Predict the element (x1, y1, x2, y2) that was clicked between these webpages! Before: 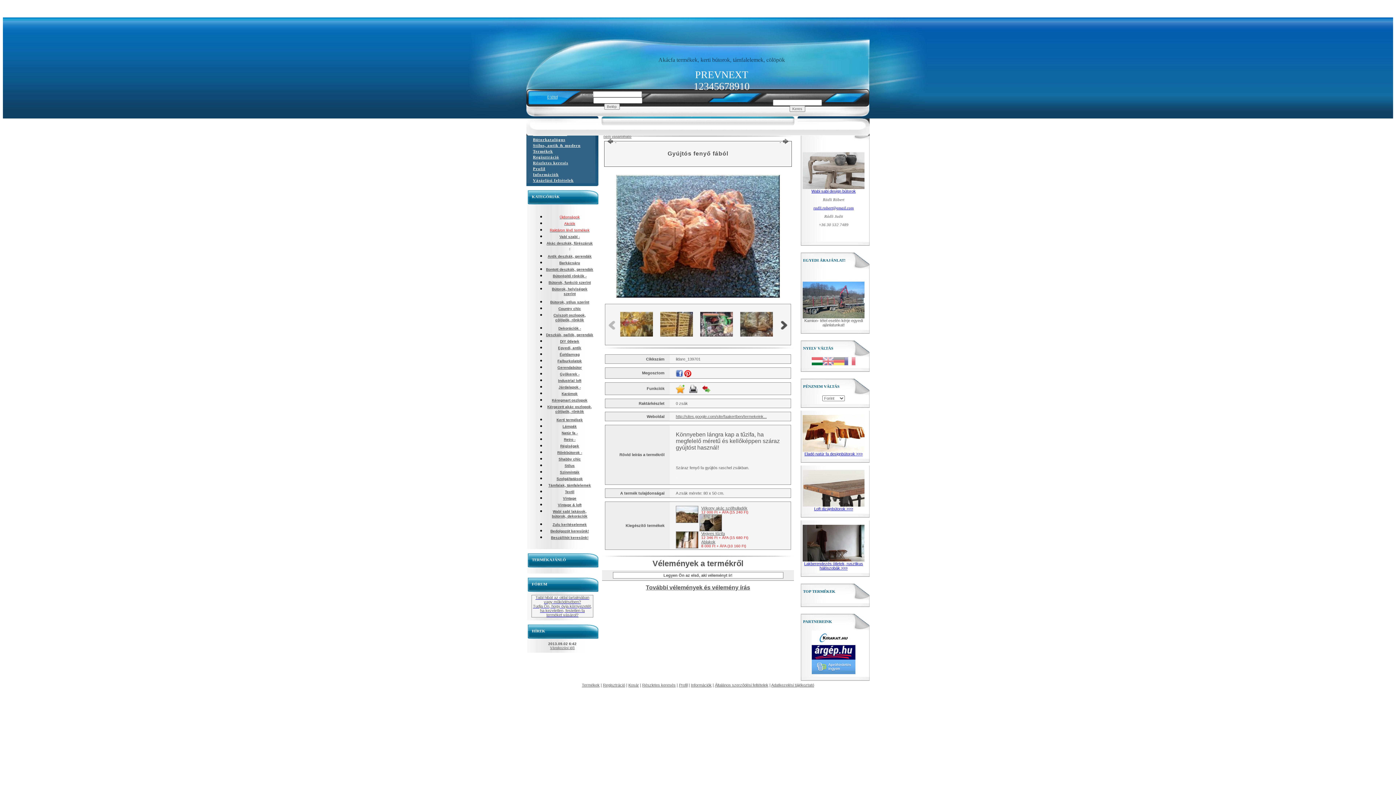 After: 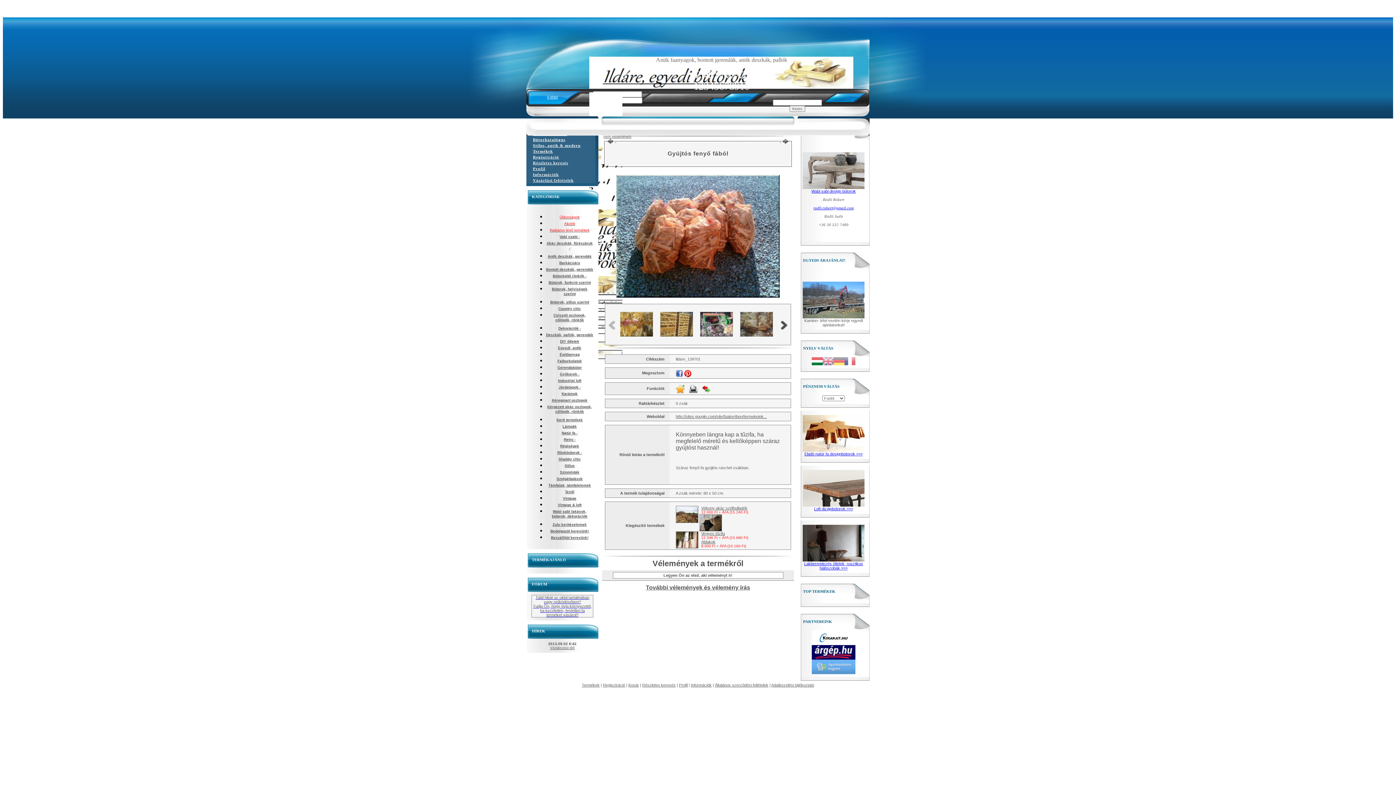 Action: bbox: (724, 80, 729, 92) label: 7